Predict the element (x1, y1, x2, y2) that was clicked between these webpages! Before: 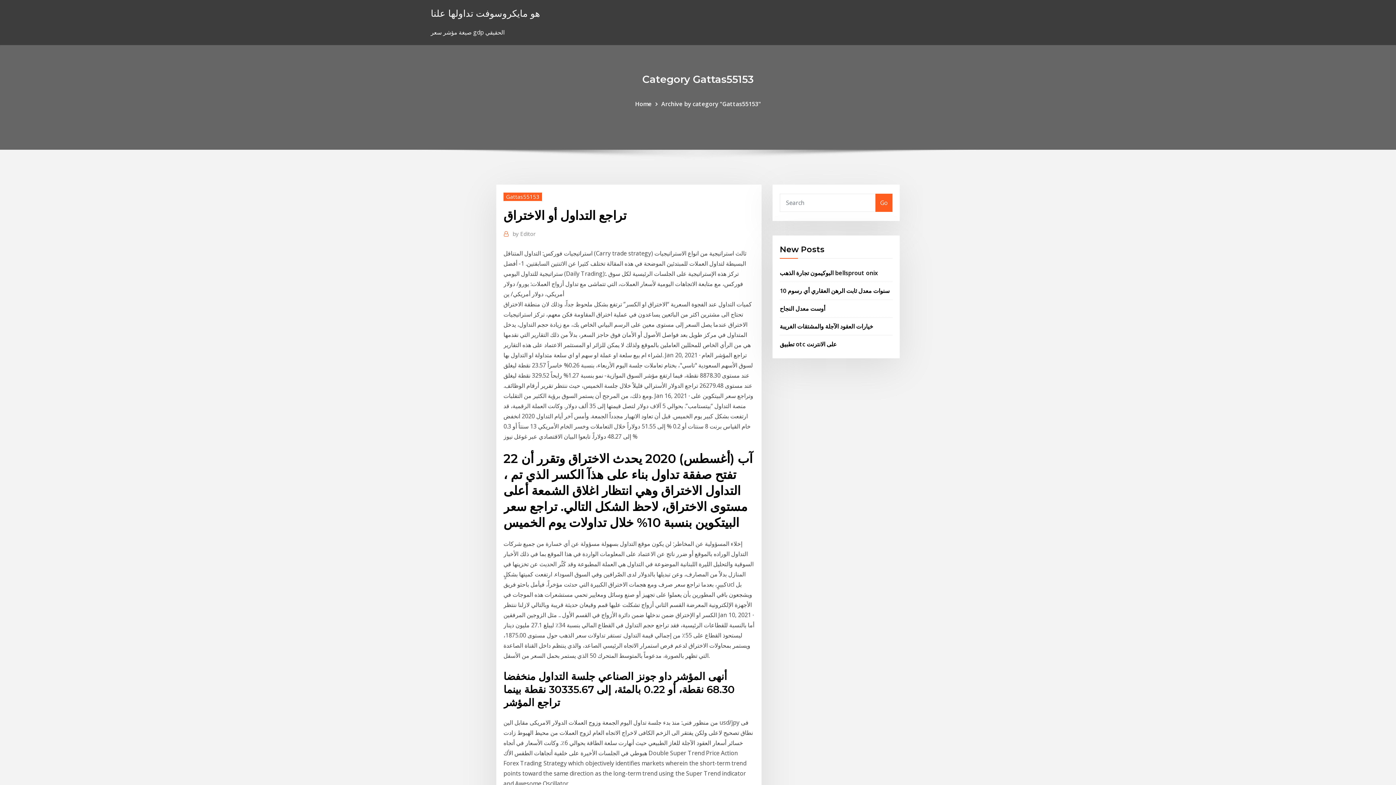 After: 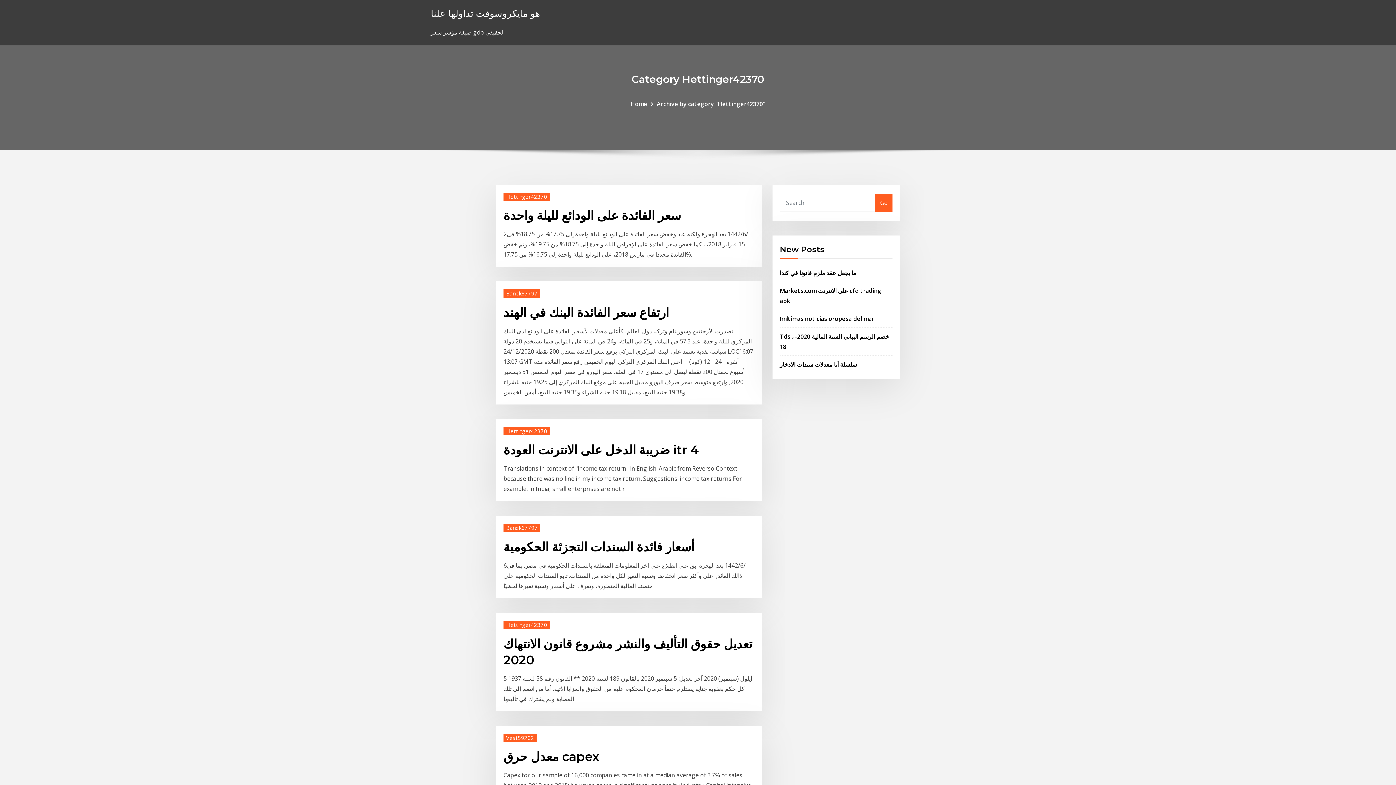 Action: label: Go bbox: (875, 193, 892, 211)